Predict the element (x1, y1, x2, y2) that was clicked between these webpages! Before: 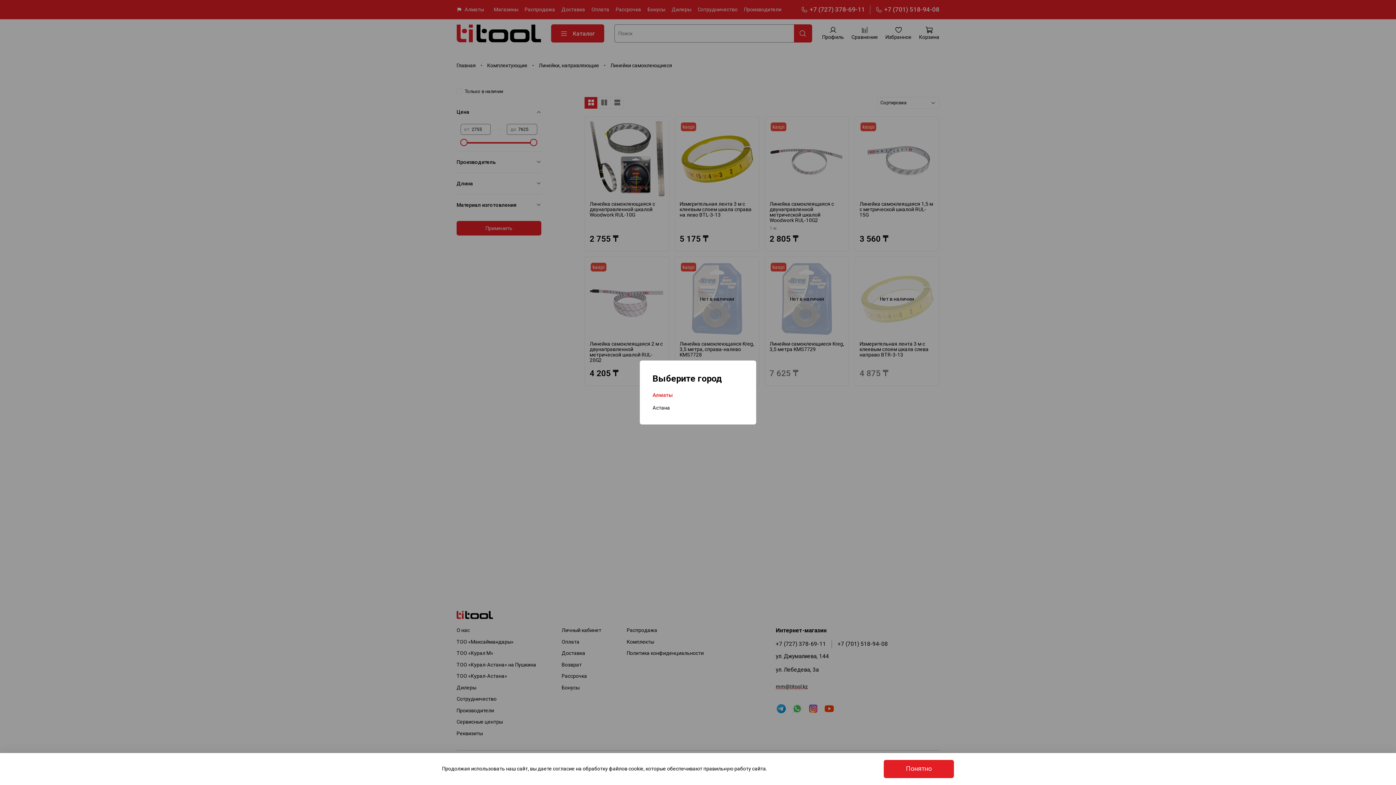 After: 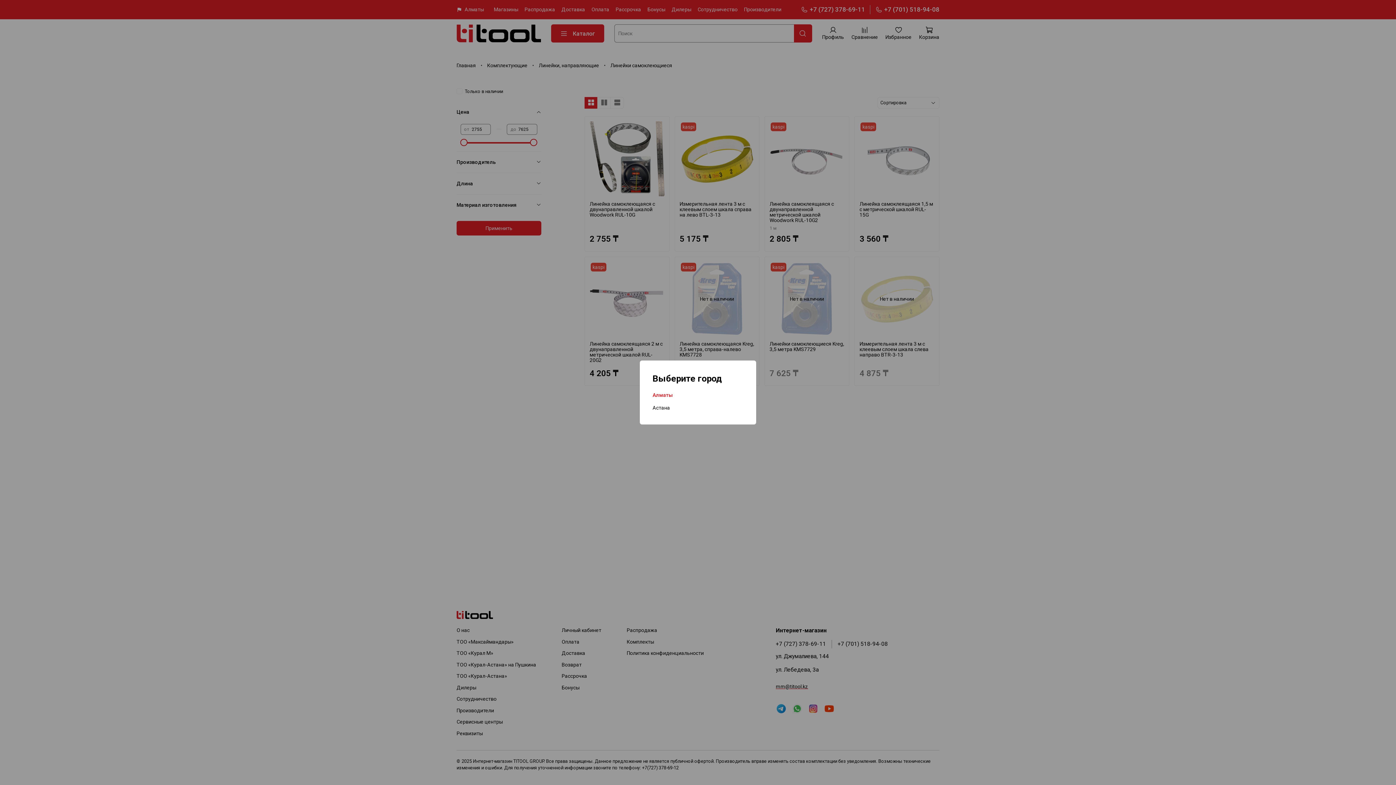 Action: bbox: (884, 760, 954, 778) label: Понятно